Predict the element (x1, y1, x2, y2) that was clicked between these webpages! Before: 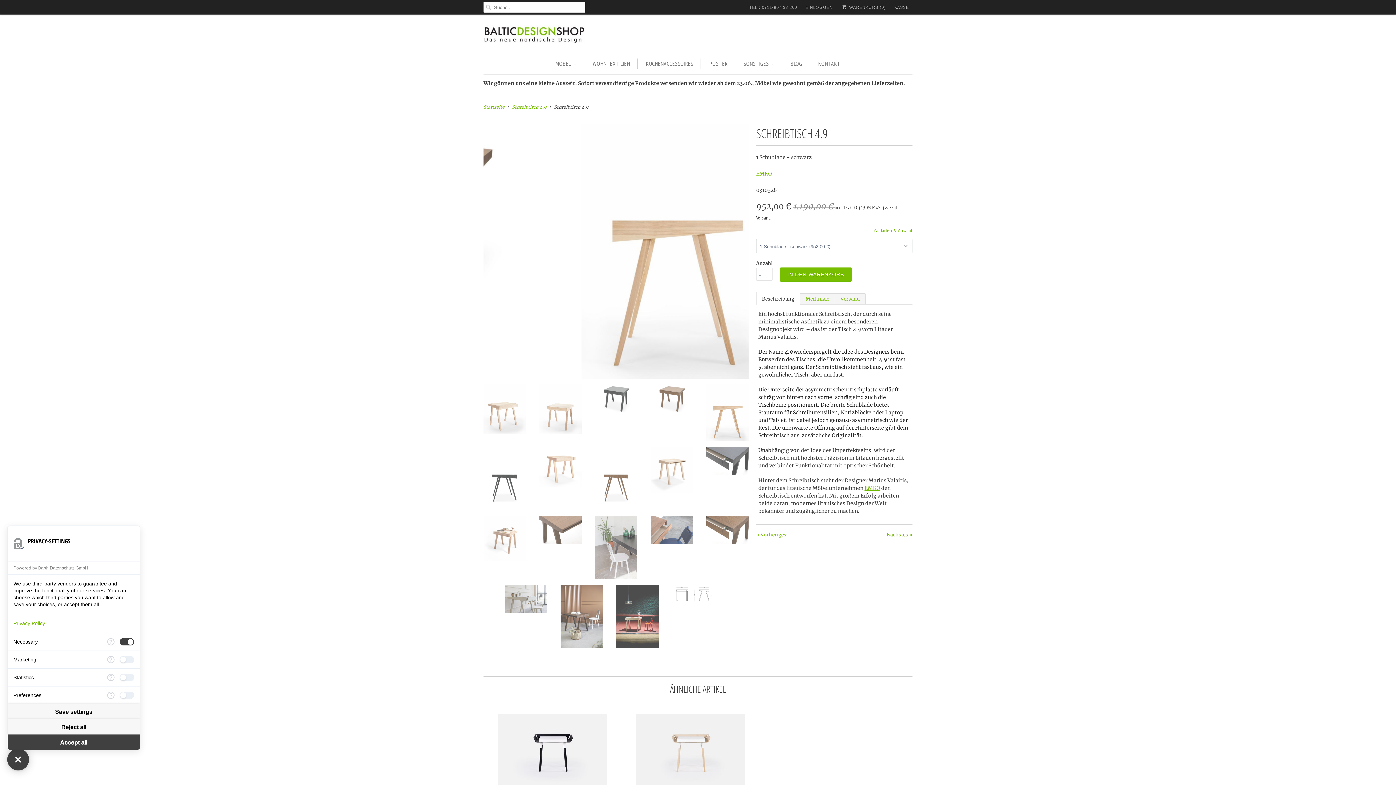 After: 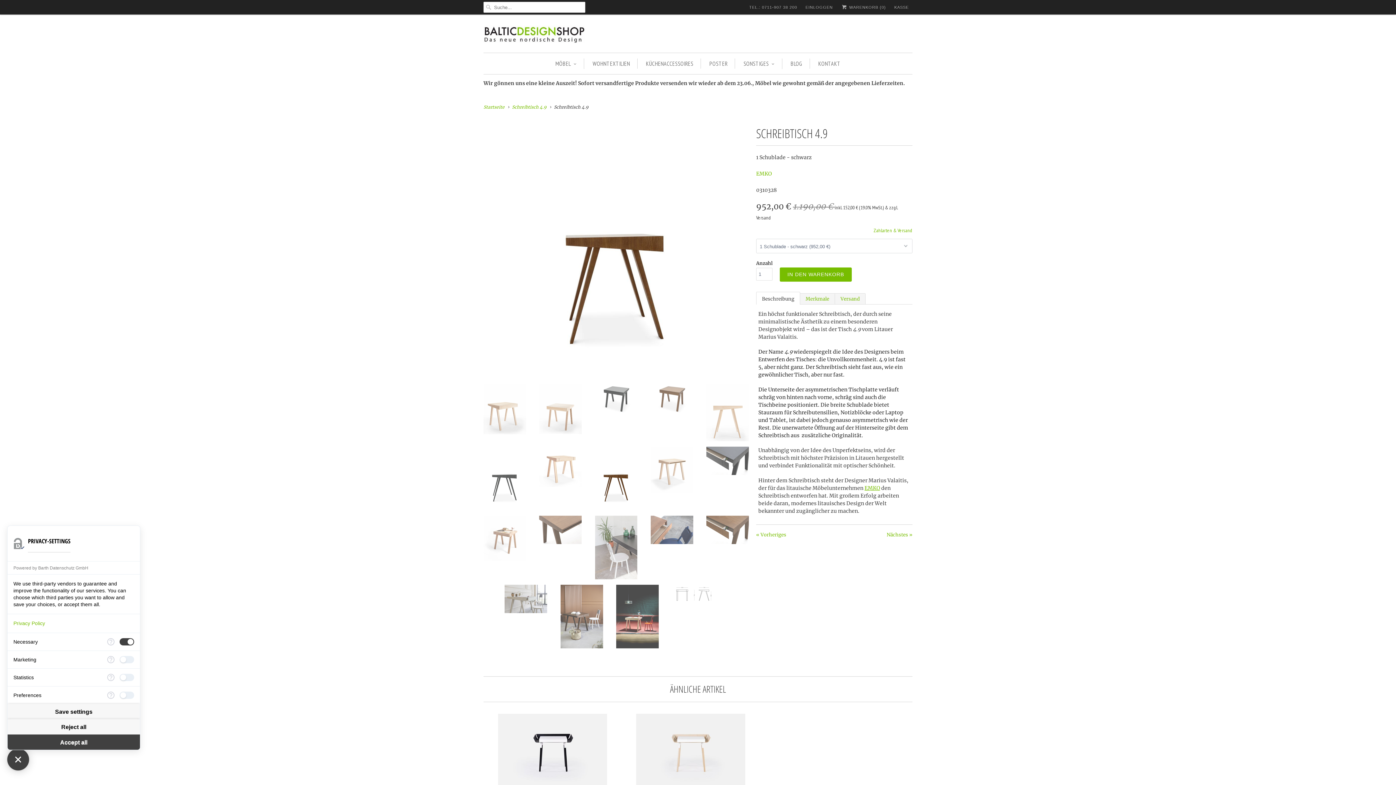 Action: bbox: (13, 565, 88, 570) label: Powered by Barth Datenschutz GmbH